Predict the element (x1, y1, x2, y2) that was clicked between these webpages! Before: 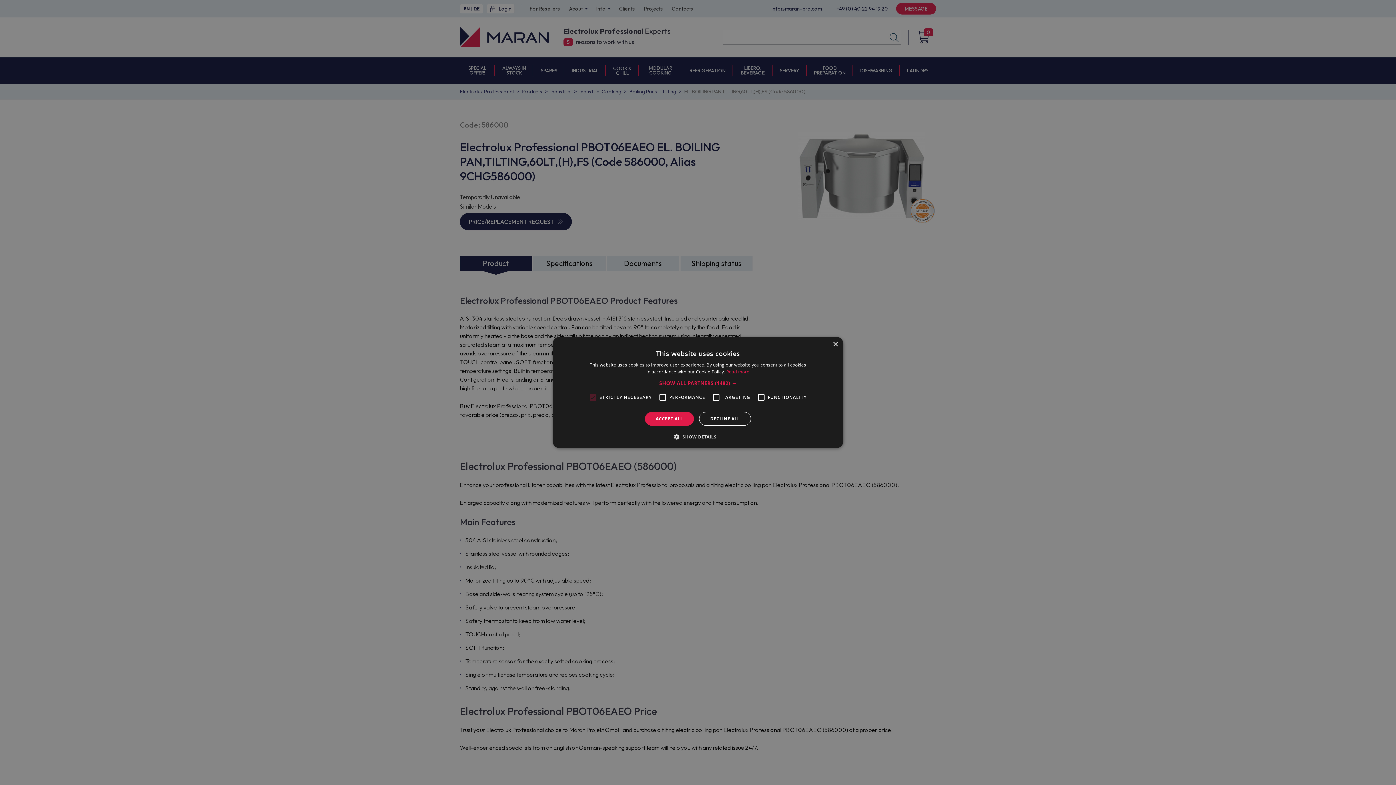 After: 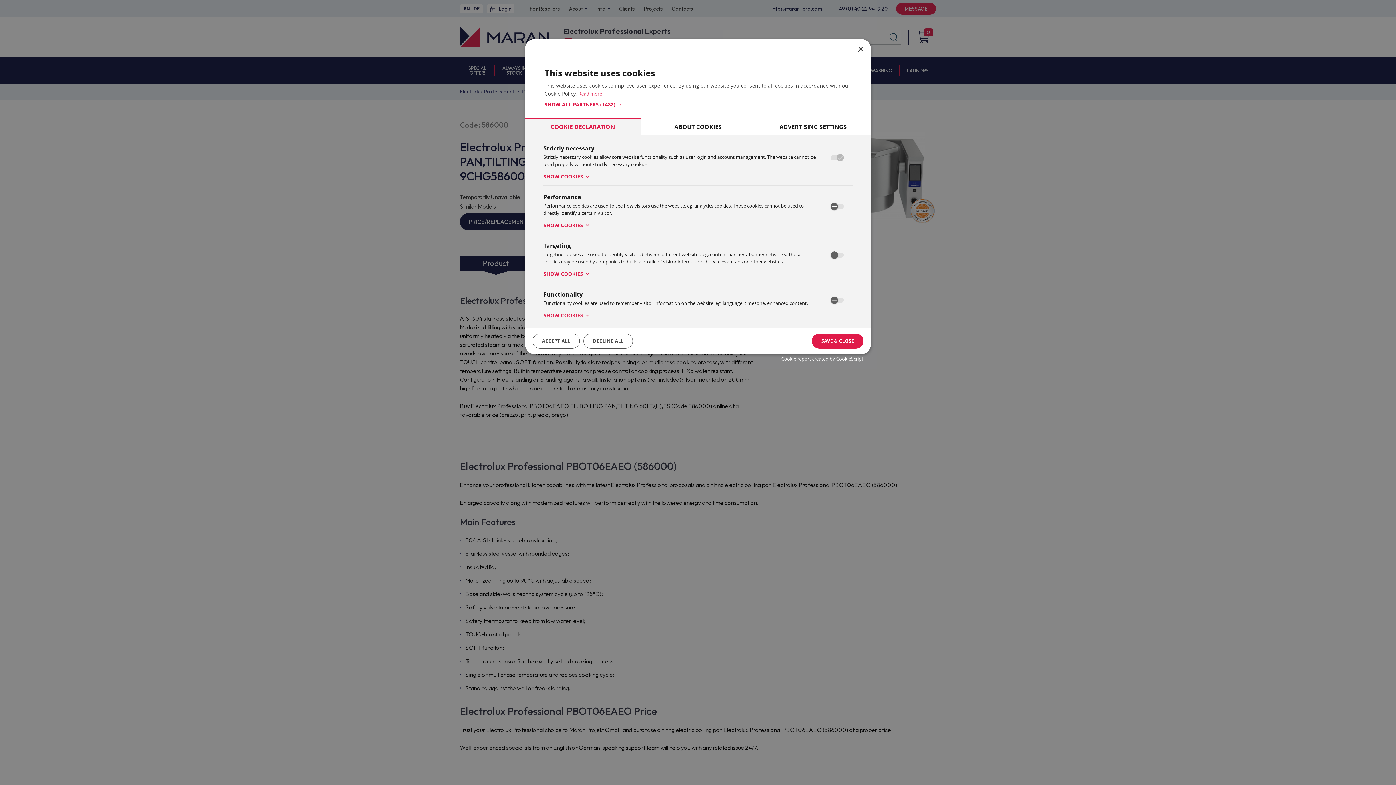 Action: bbox: (679, 433, 716, 439) label:  SHOW DETAILS